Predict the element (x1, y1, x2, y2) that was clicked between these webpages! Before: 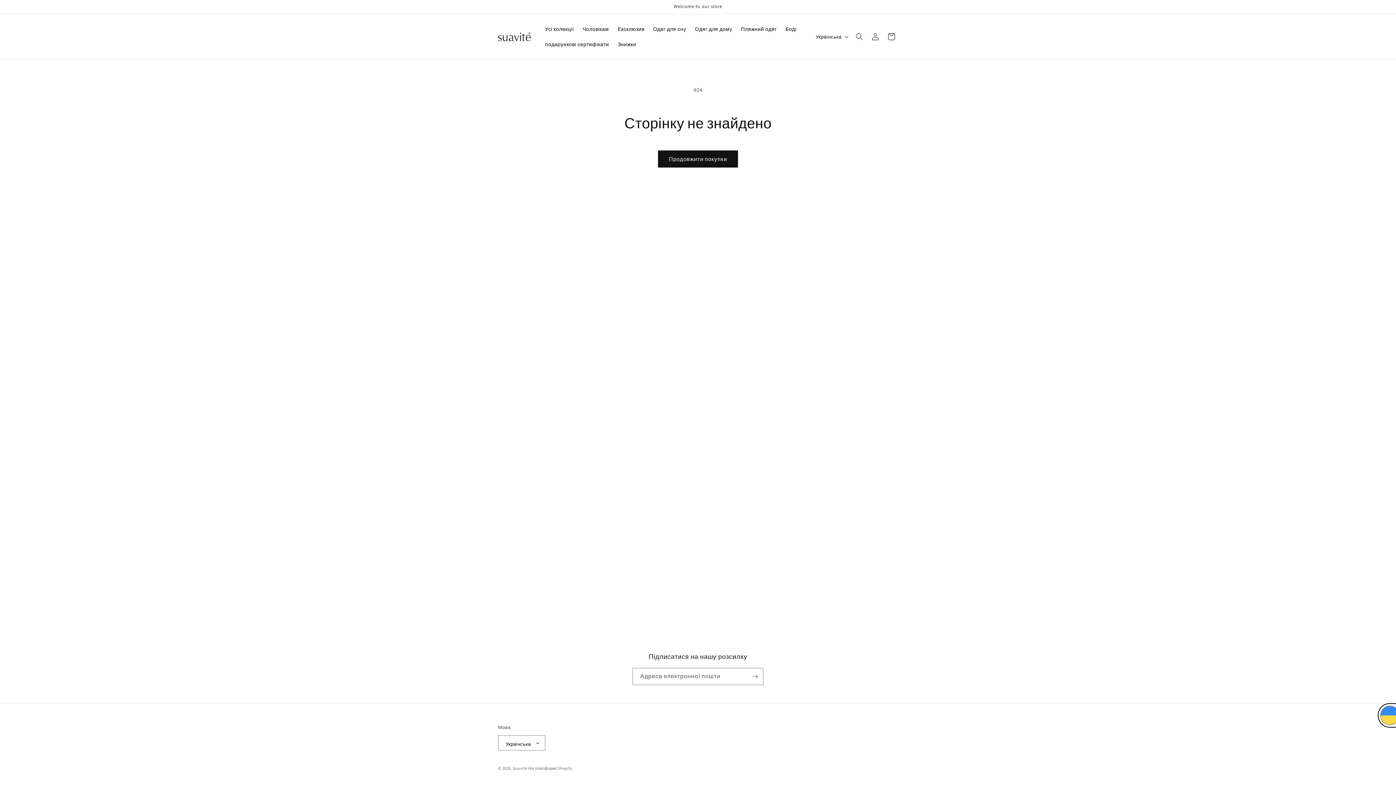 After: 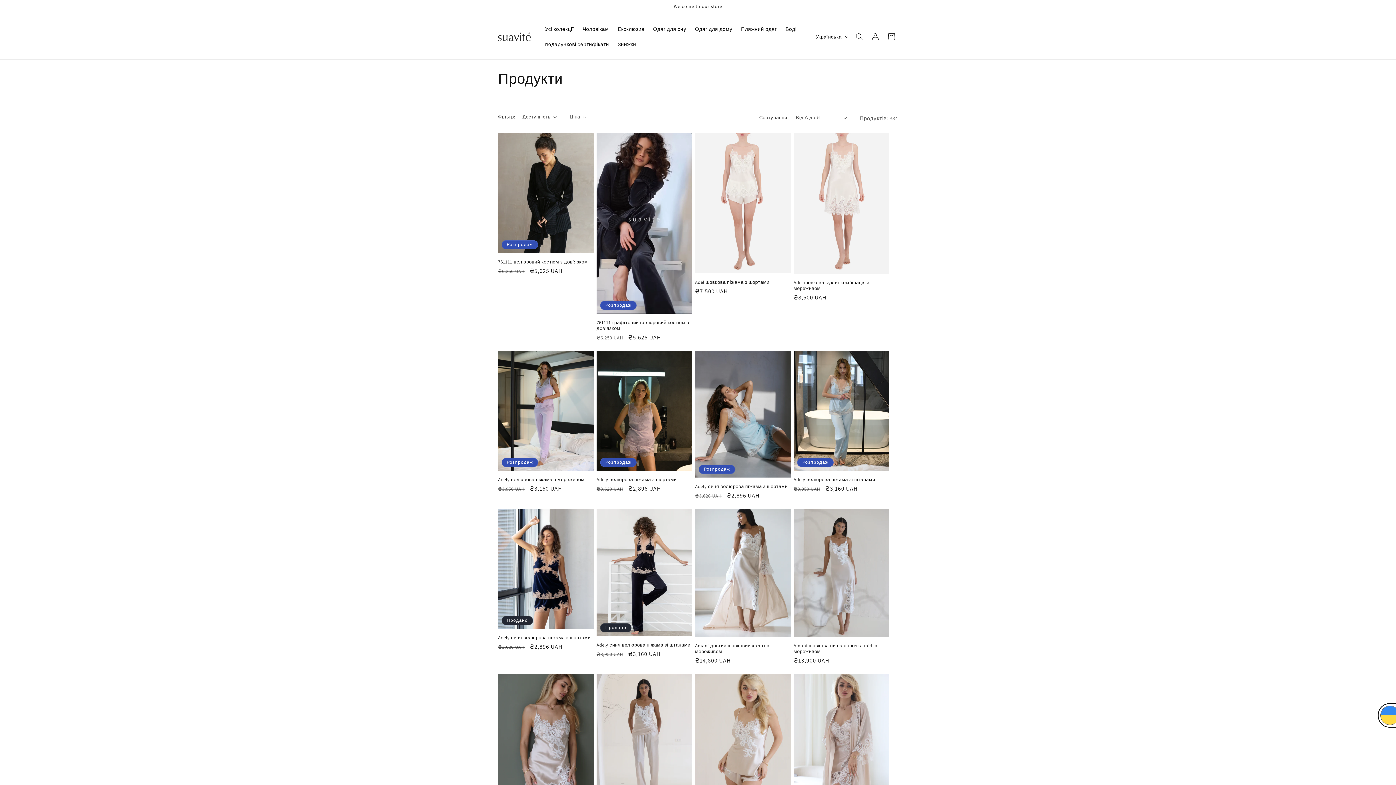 Action: bbox: (658, 150, 738, 167) label: Продовжити покупки